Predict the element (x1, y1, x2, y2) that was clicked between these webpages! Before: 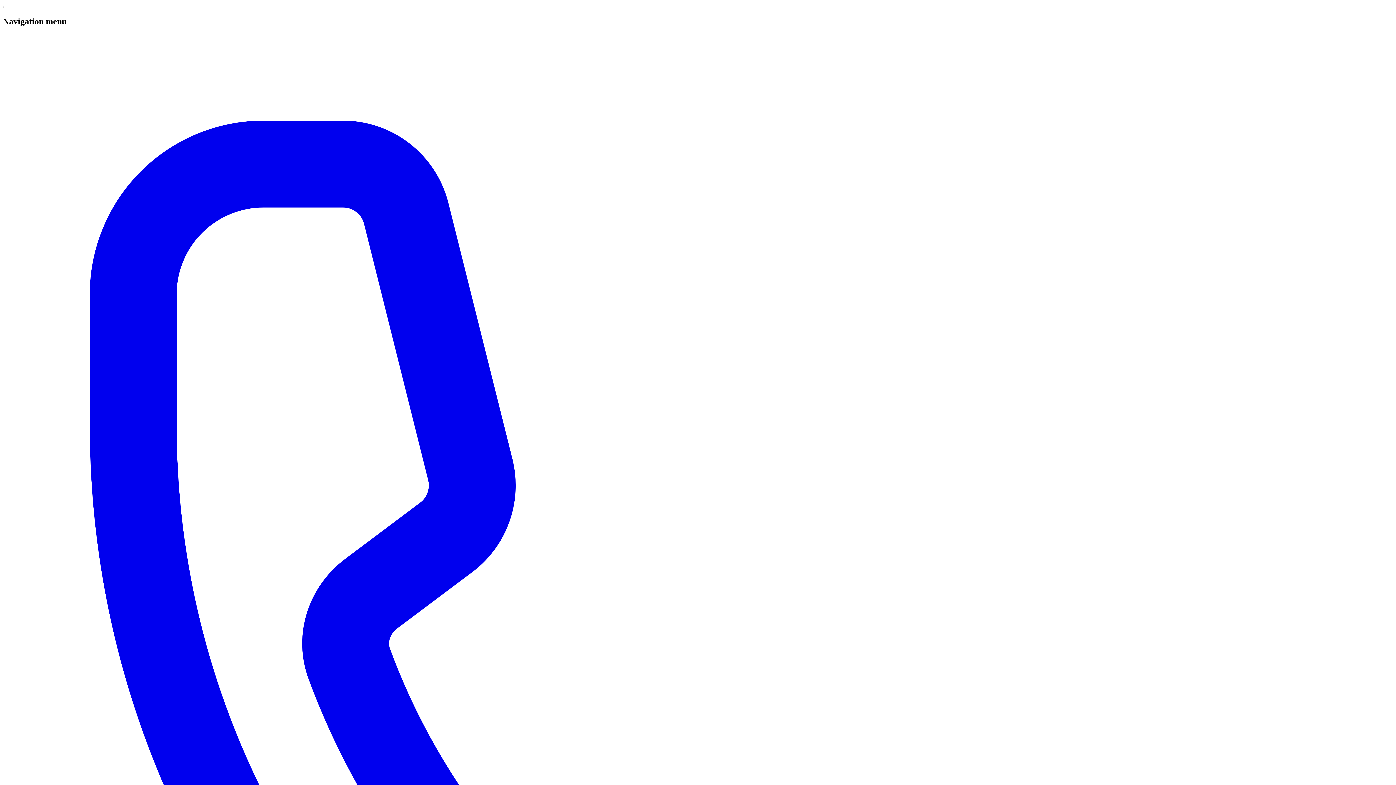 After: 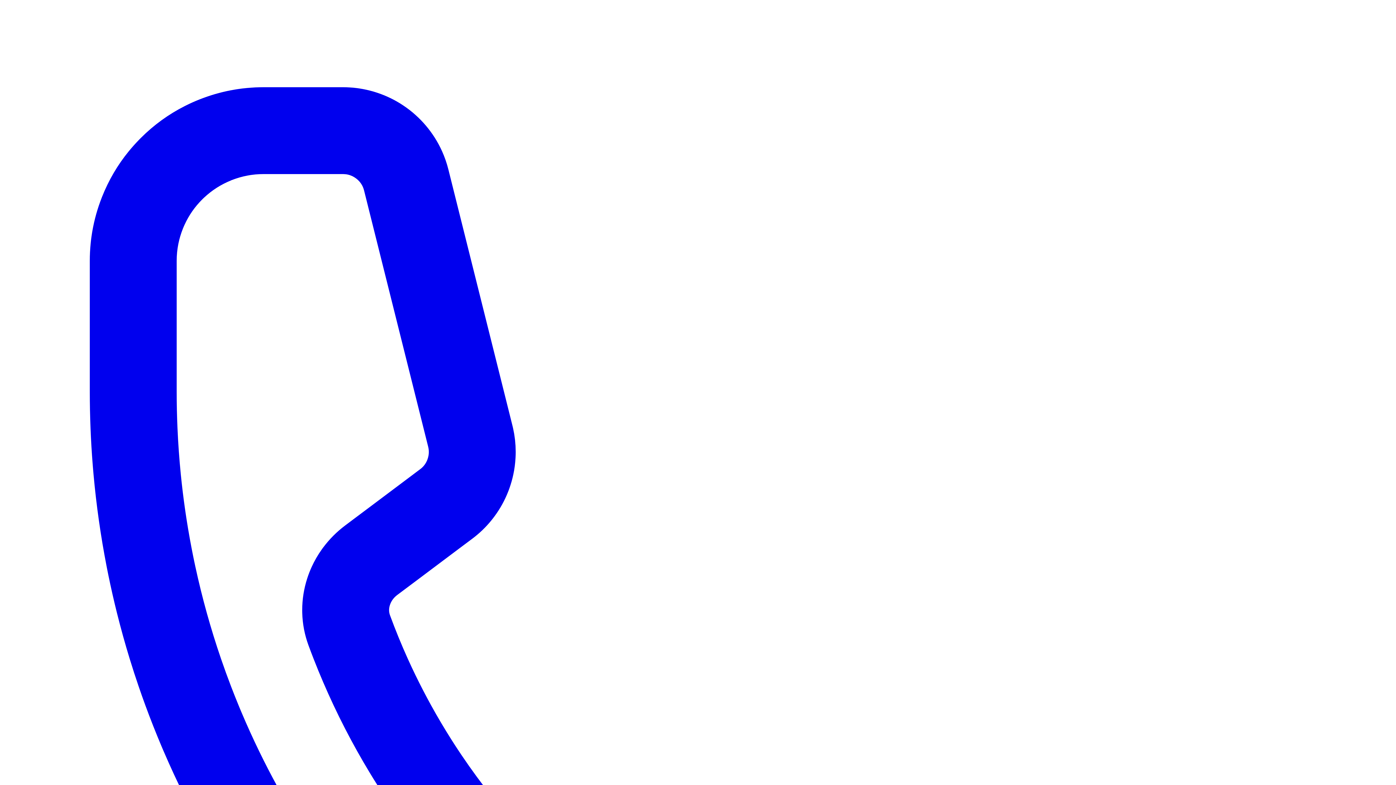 Action: label: 0116 2792299 bbox: (2, 33, 1393, 1432)